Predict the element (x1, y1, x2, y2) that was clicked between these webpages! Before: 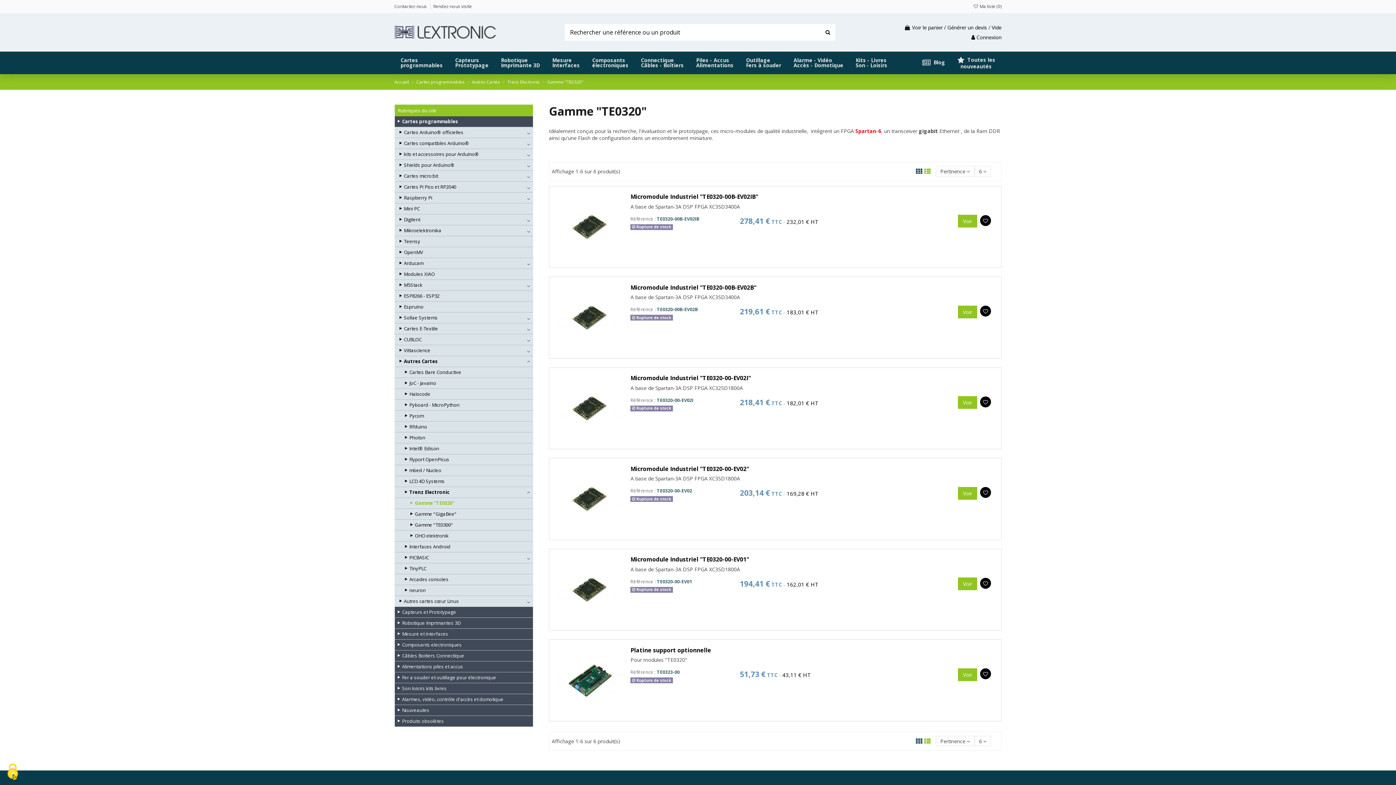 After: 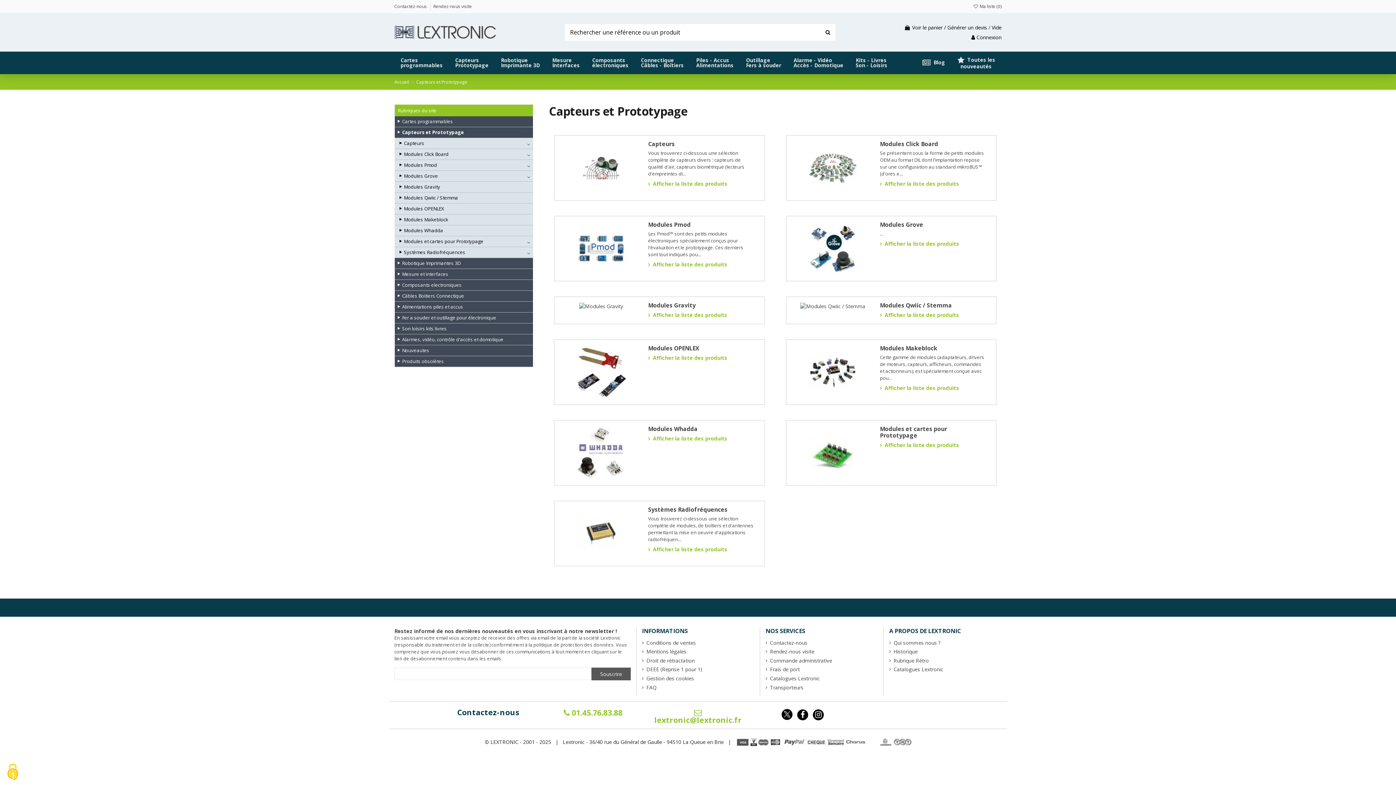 Action: bbox: (394, 607, 533, 618) label: Capteurs et Prototypage